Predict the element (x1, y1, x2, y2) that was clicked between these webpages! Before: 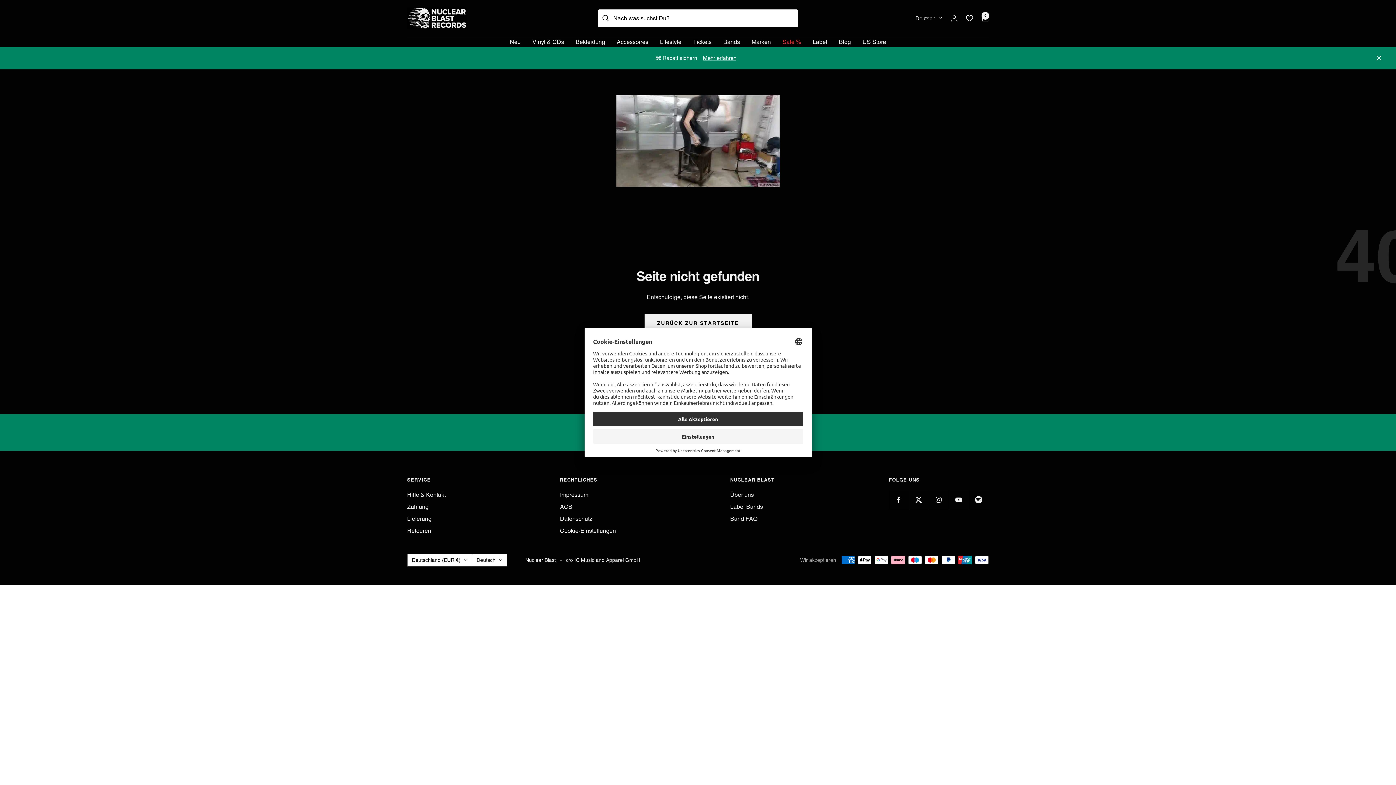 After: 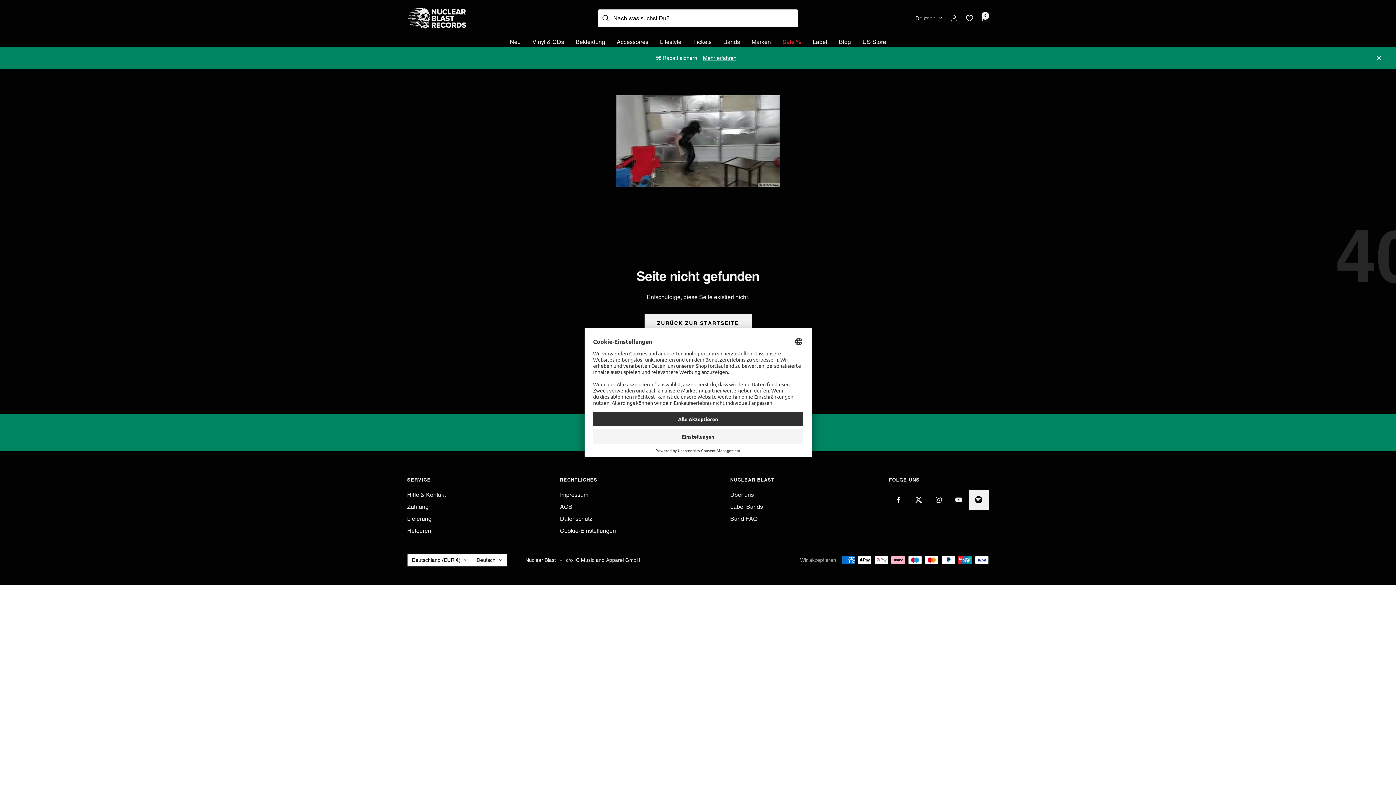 Action: label: Folge uns auf Spotify bbox: (969, 490, 989, 510)